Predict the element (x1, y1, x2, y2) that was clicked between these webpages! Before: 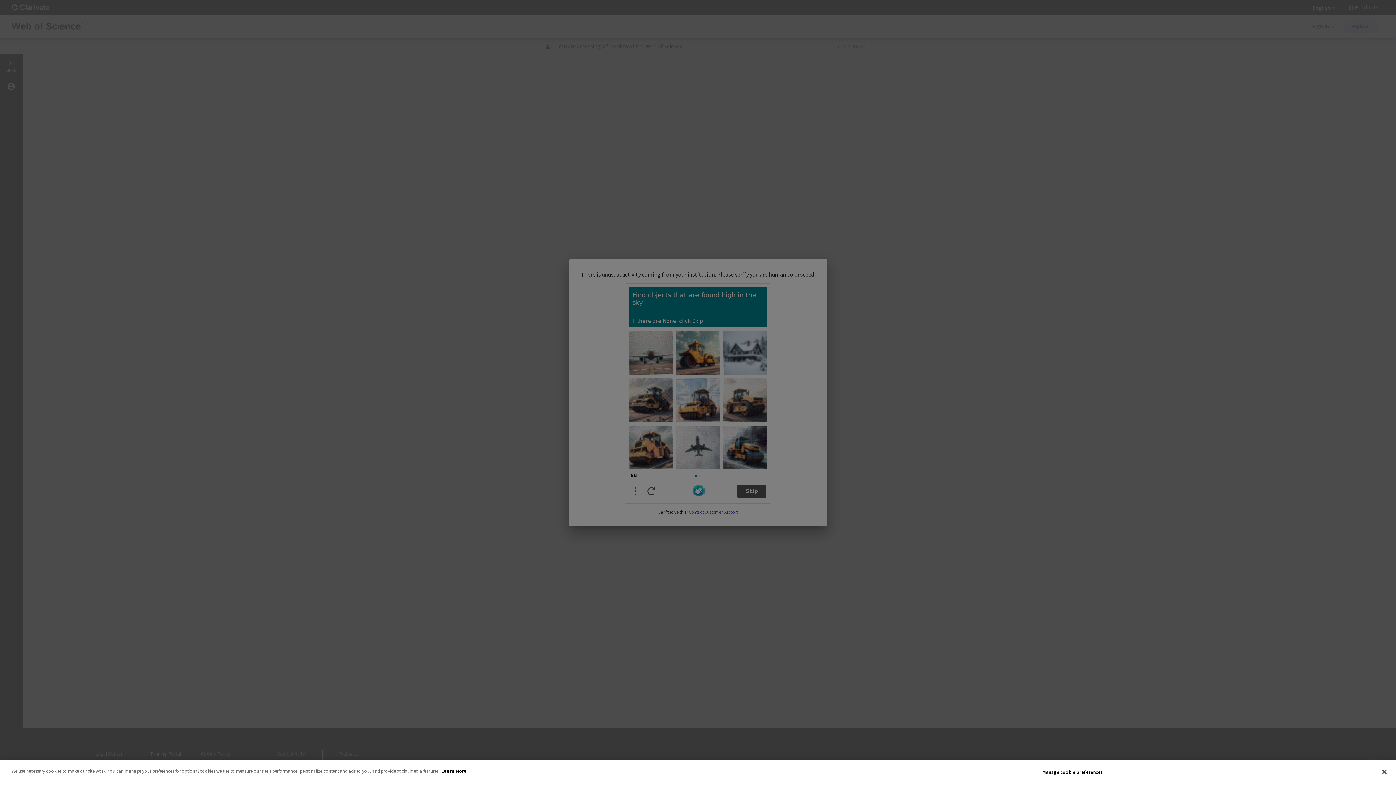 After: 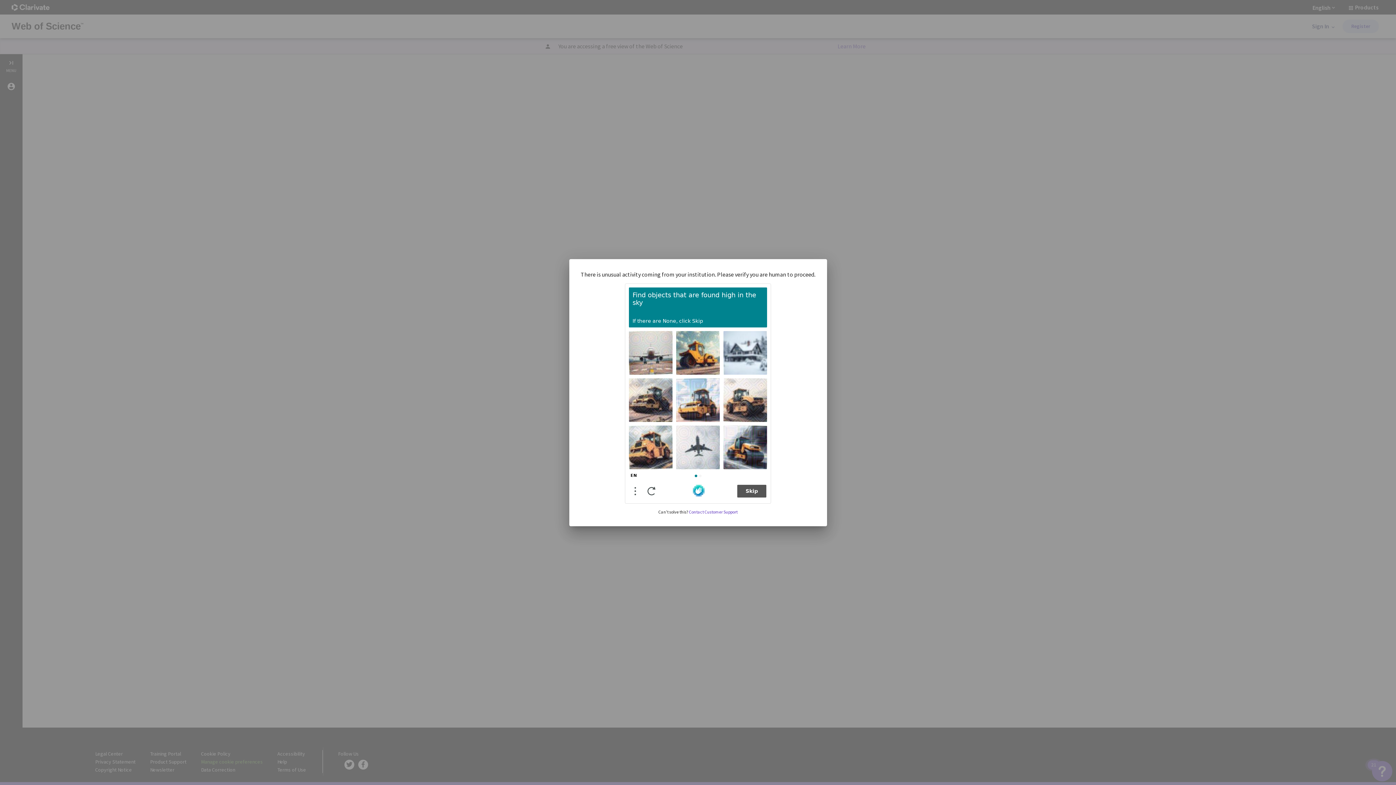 Action: bbox: (1376, 764, 1392, 780) label: Close